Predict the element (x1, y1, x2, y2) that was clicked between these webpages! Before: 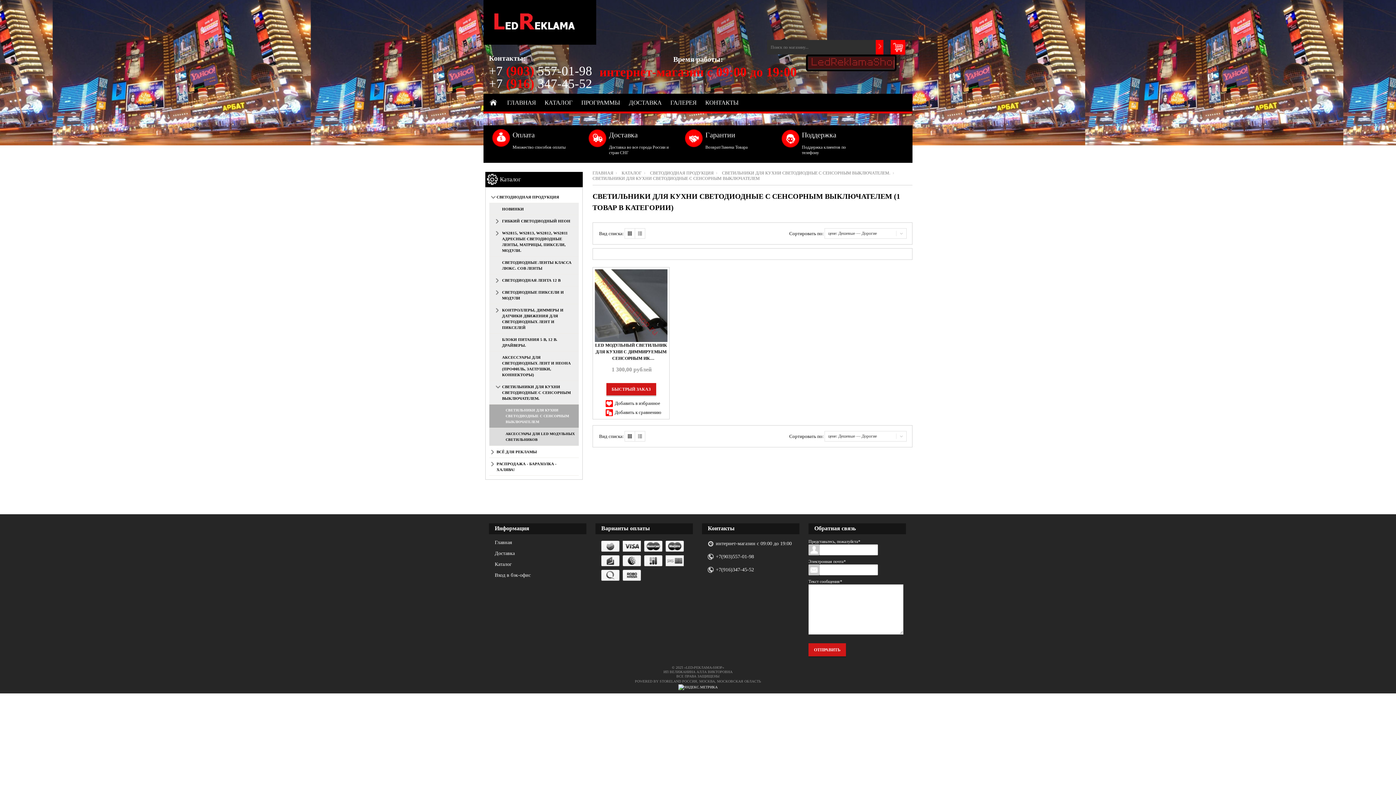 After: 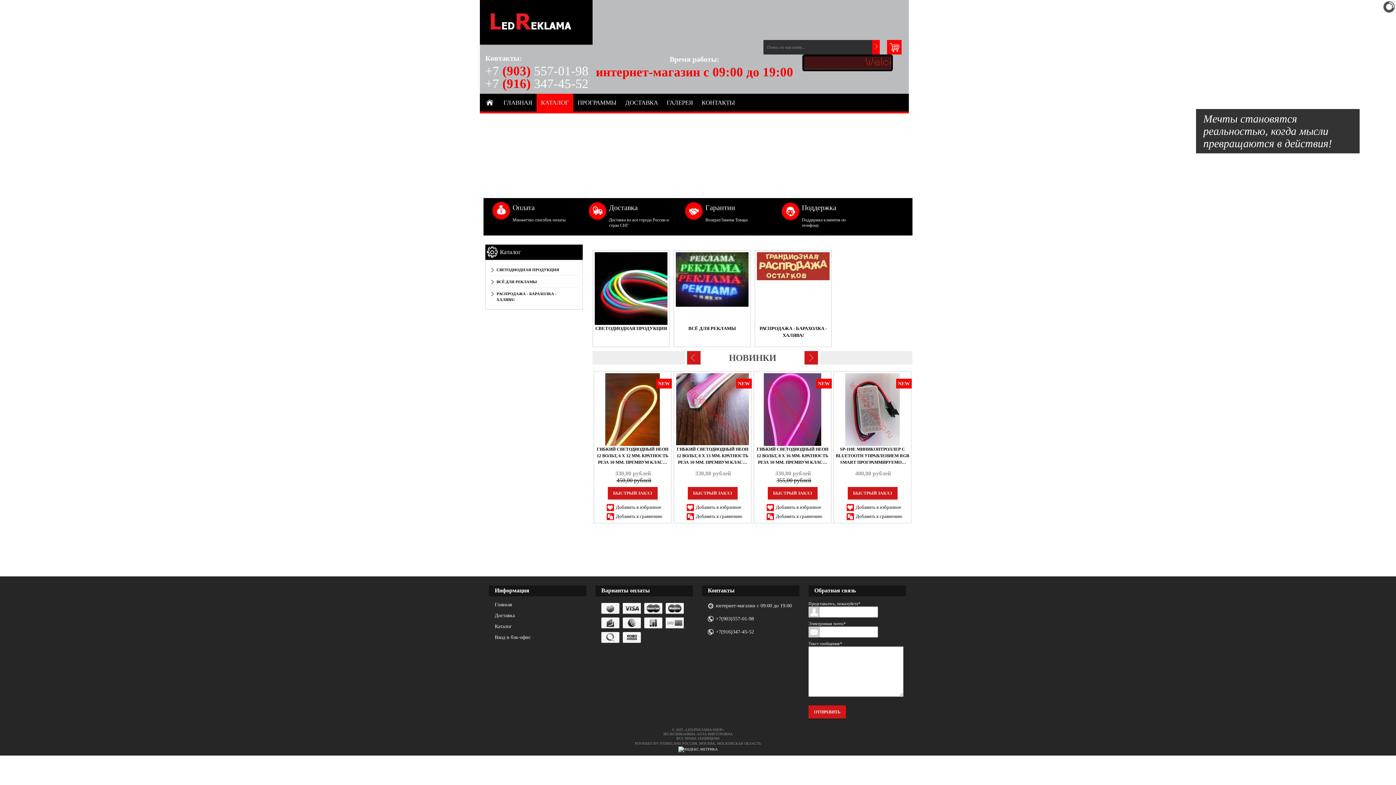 Action: bbox: (483, 93, 502, 111)